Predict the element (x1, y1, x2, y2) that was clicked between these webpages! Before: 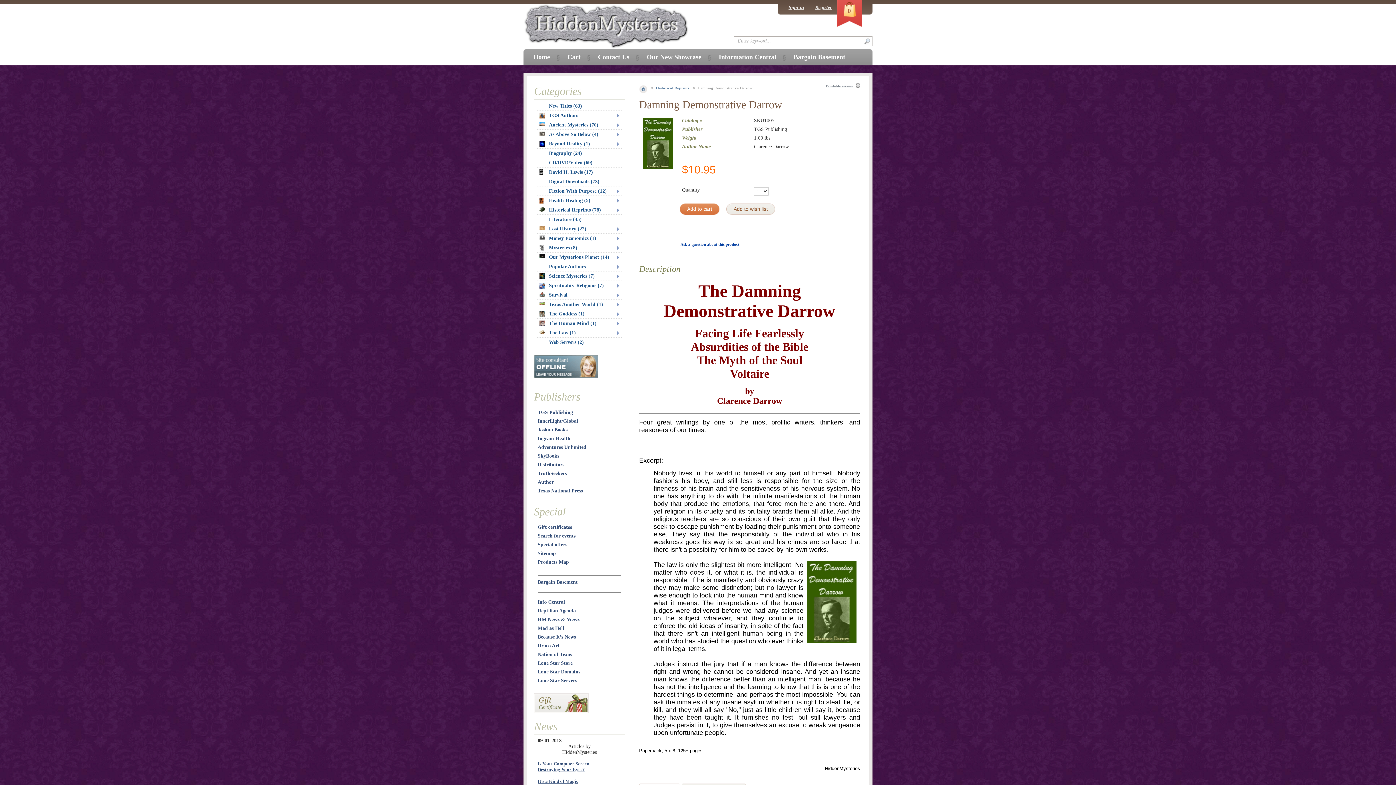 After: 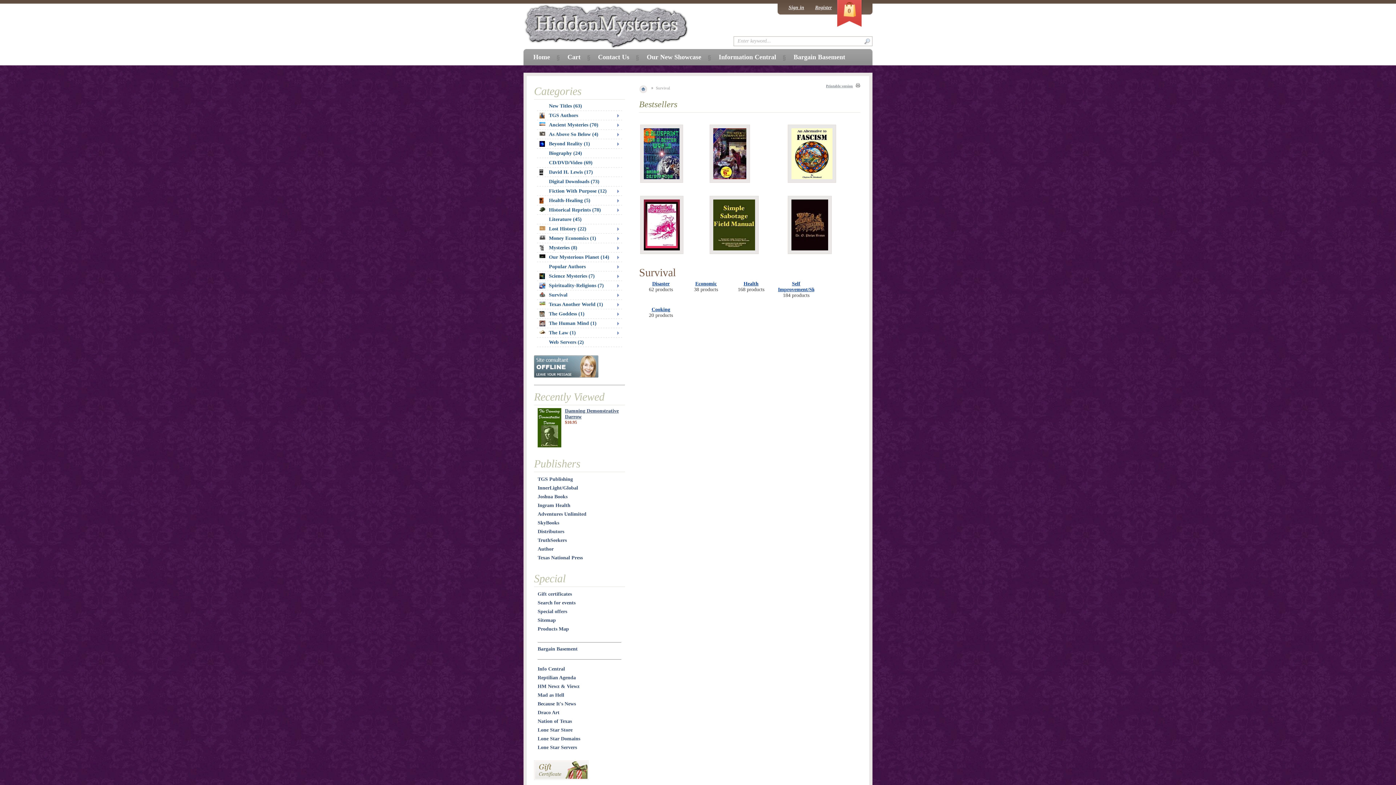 Action: label: Survival bbox: (539, 292, 622, 298)